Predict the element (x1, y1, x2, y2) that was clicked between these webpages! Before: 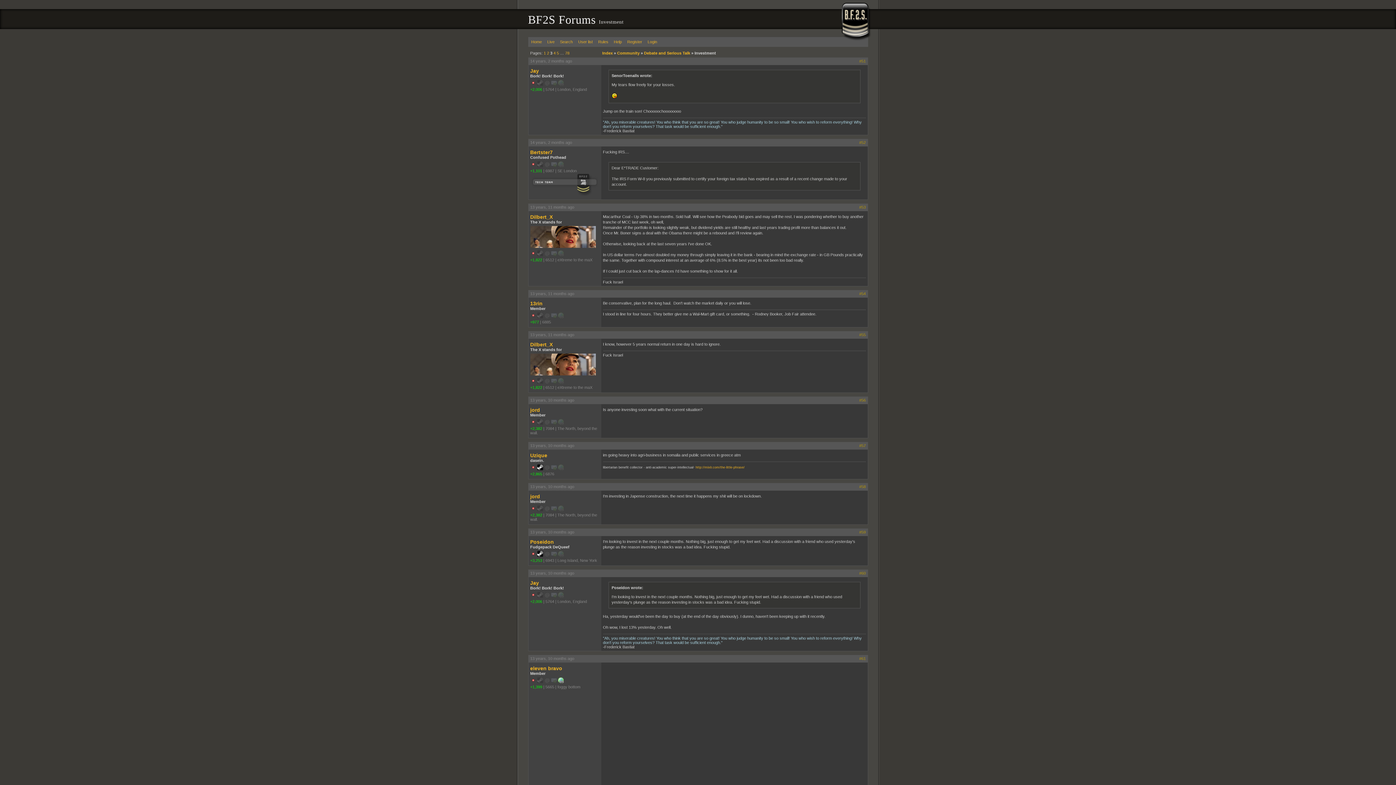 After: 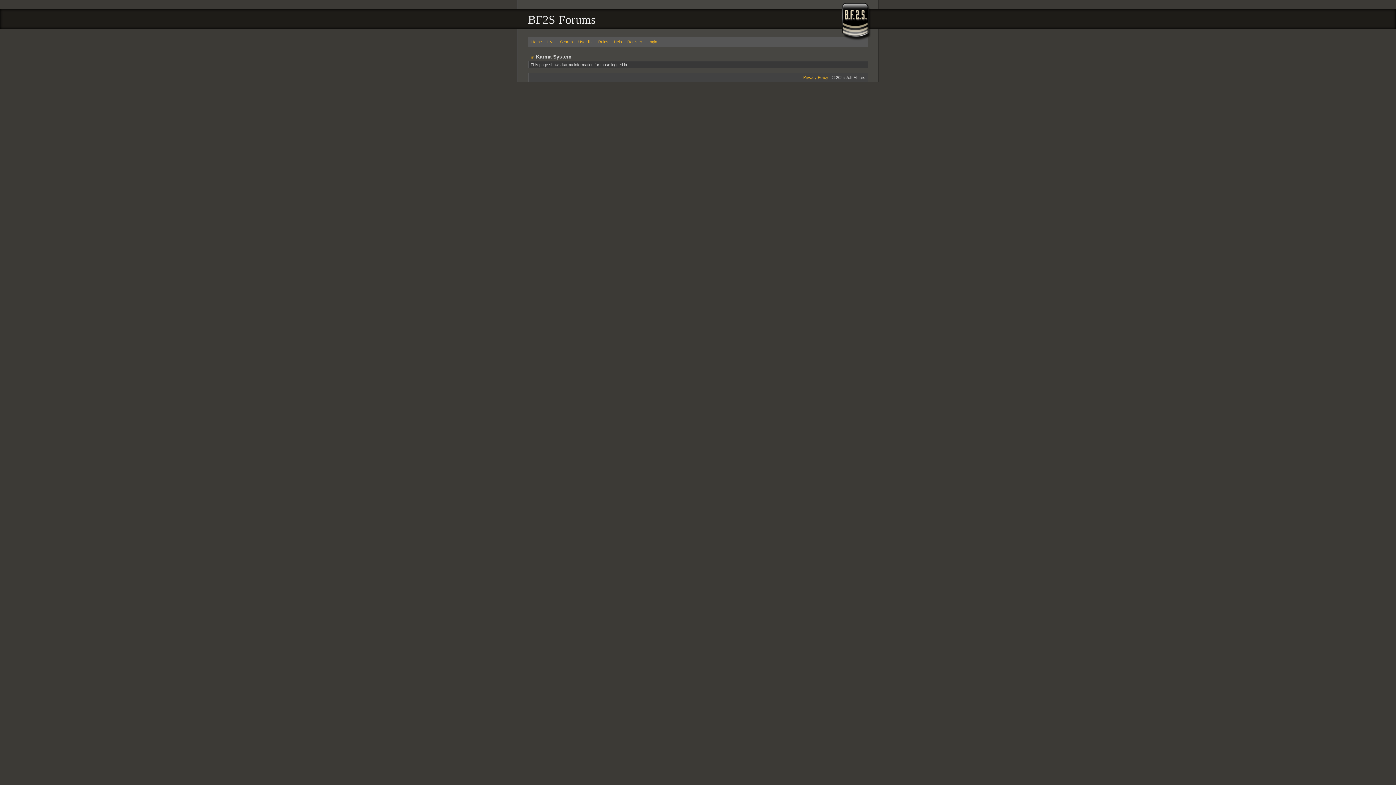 Action: bbox: (530, 472, 542, 476) label: +2,865